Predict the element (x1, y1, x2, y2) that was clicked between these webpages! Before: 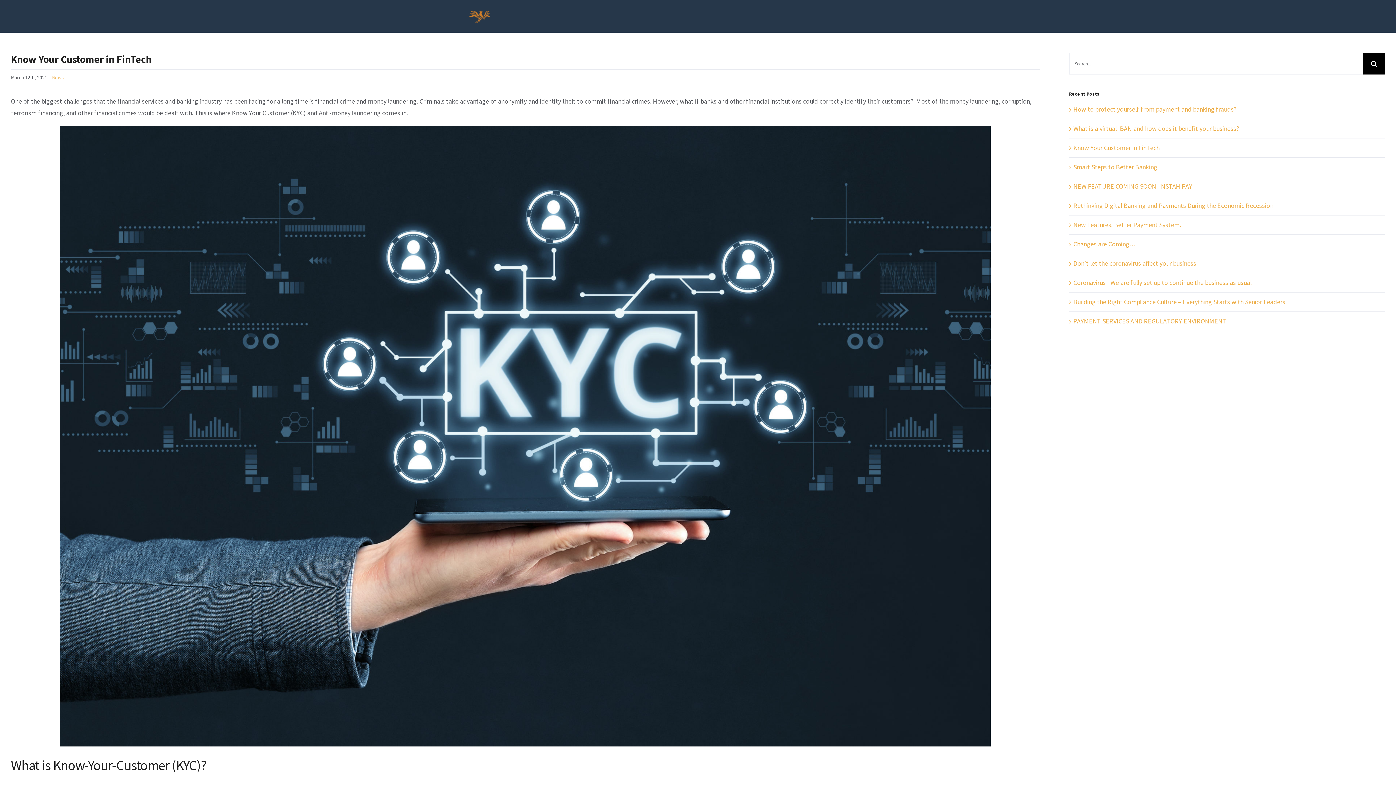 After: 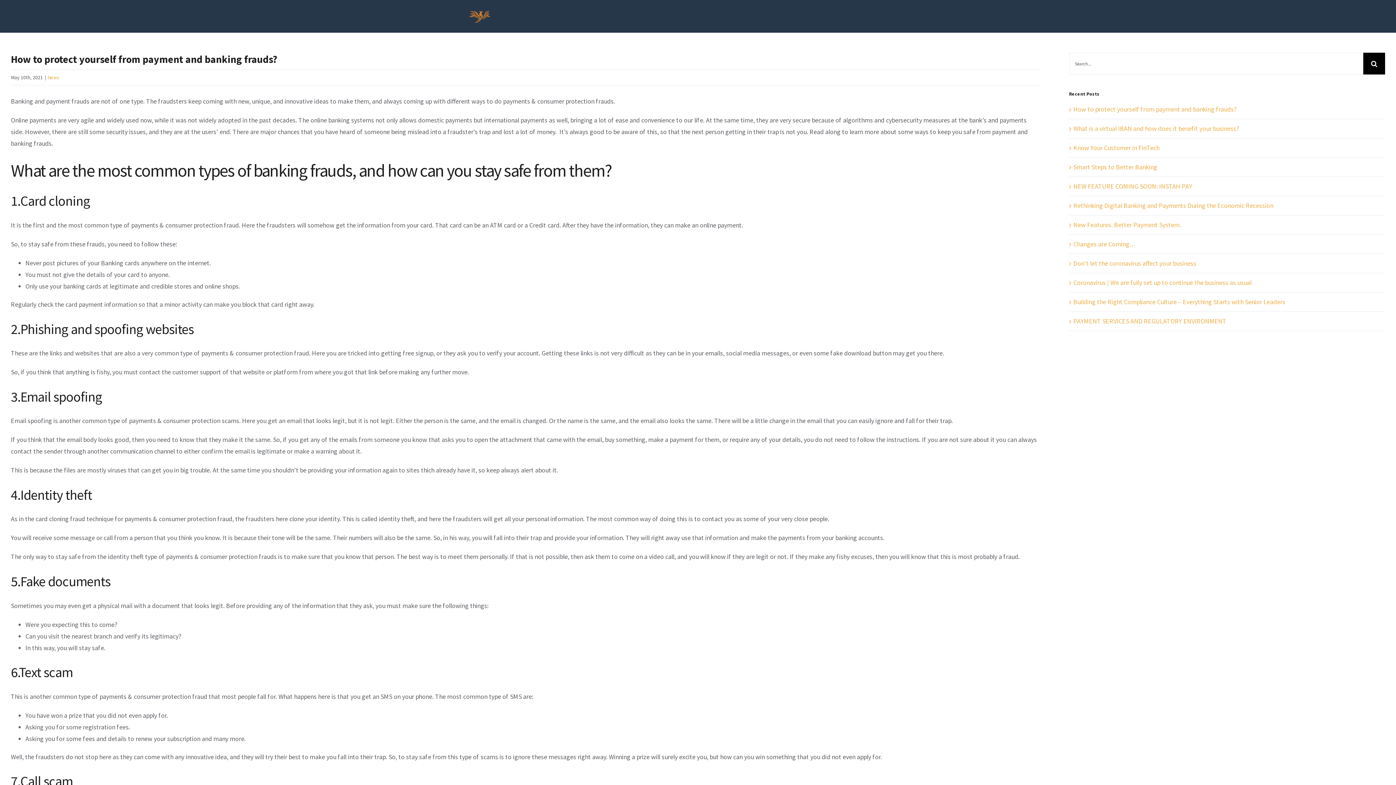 Action: bbox: (1073, 105, 1236, 113) label: How to protect yourself from payment and banking frauds?